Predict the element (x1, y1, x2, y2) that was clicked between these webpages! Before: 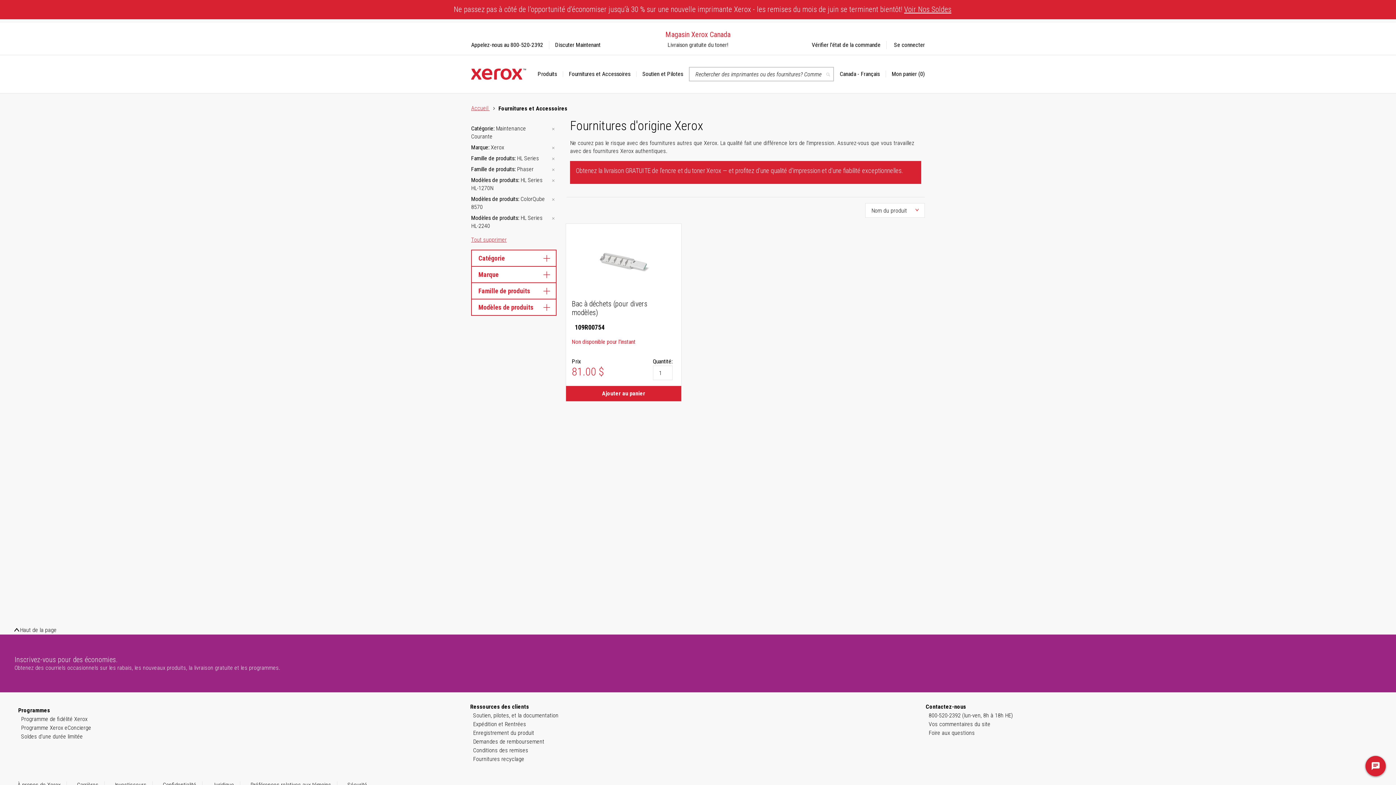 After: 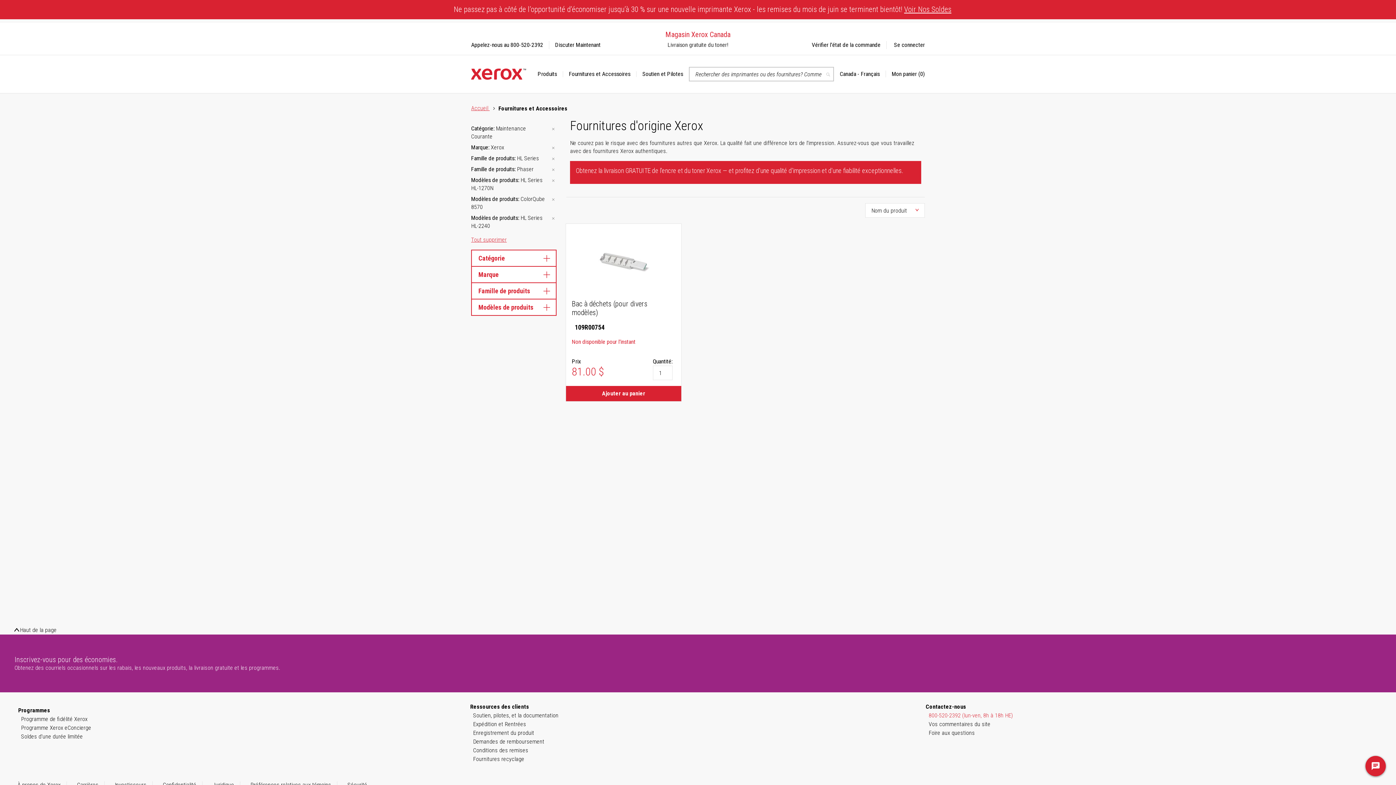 Action: label: 800-520-2392 (lun-ven, 8h à 18h HE) bbox: (928, 711, 1013, 720)